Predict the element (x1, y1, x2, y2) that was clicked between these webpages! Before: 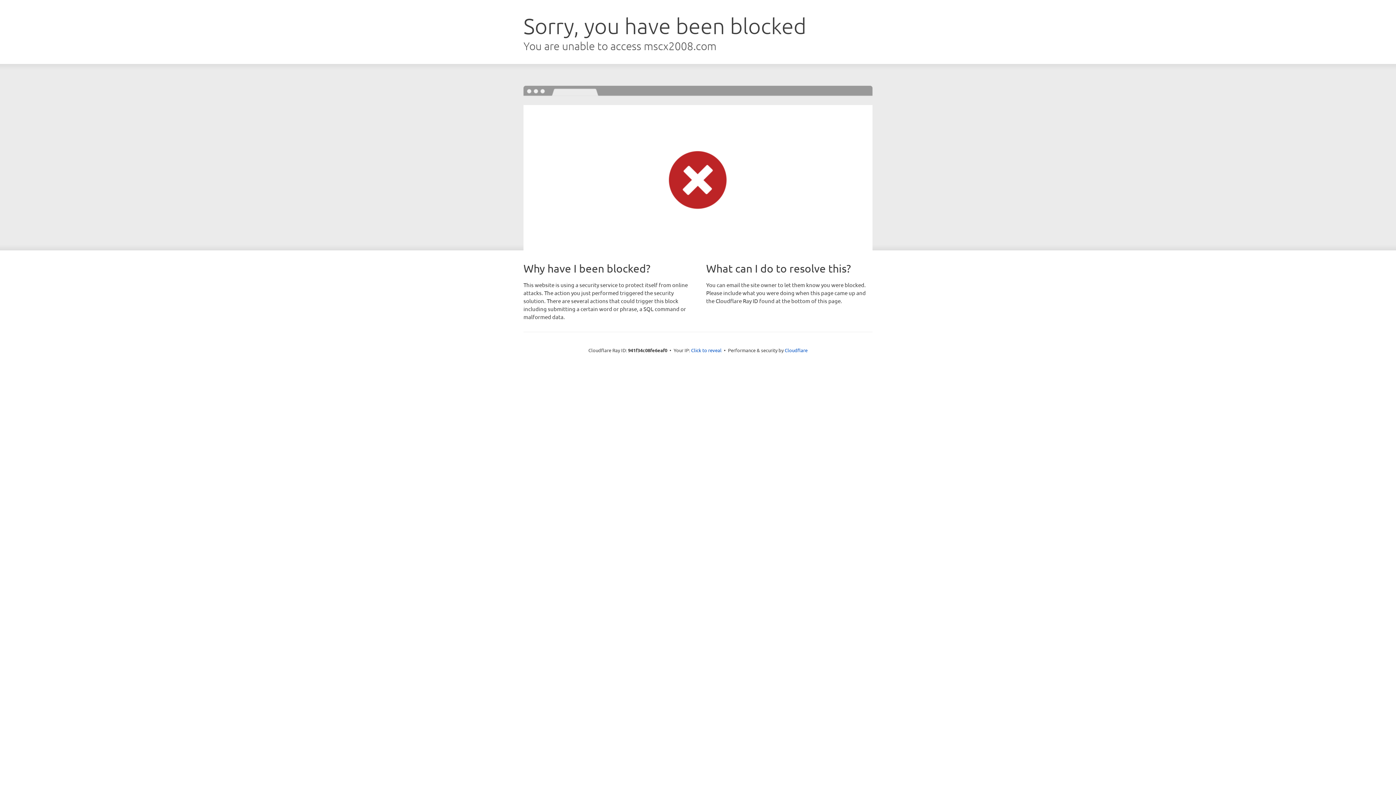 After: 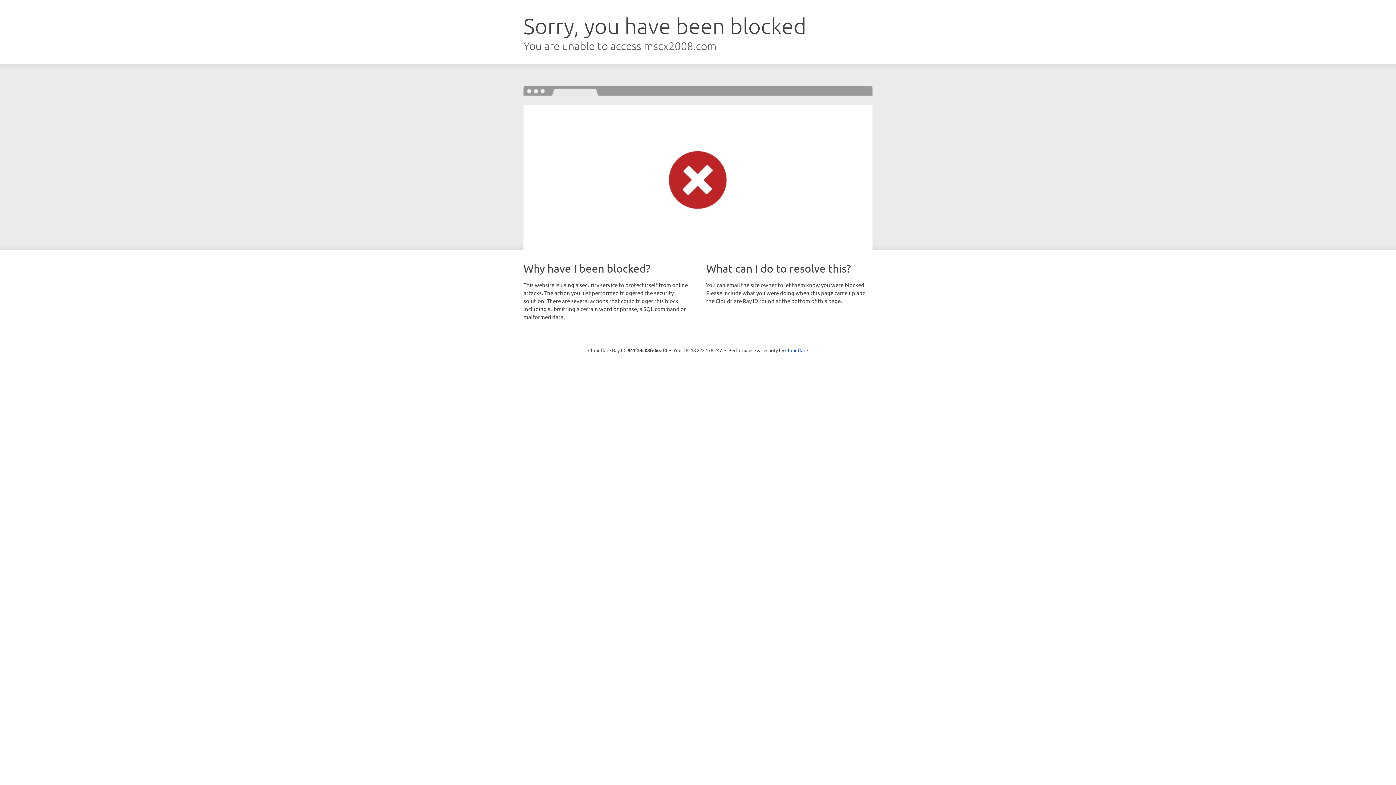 Action: bbox: (691, 346, 721, 353) label: Click to reveal